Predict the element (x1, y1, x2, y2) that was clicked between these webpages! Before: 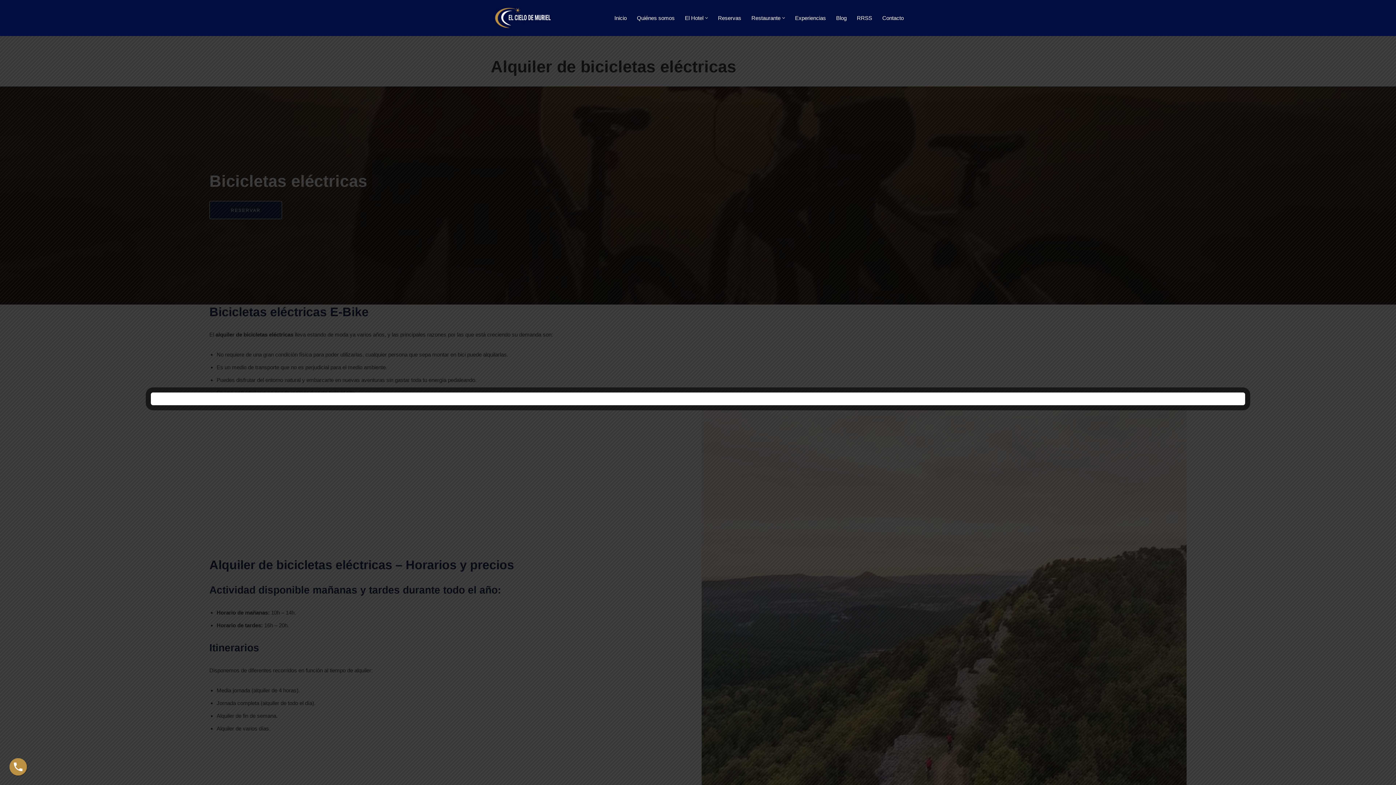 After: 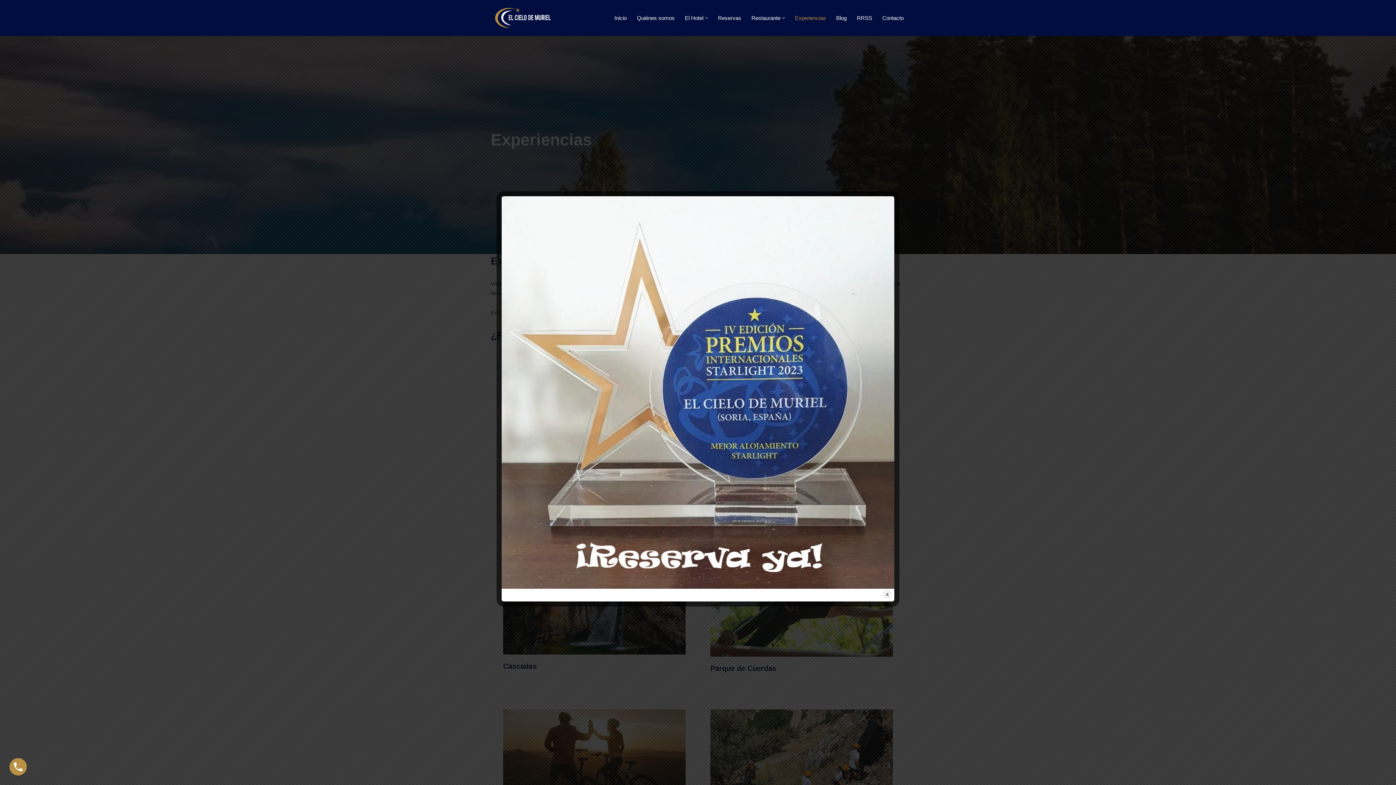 Action: label: Experiencias bbox: (795, 13, 826, 22)